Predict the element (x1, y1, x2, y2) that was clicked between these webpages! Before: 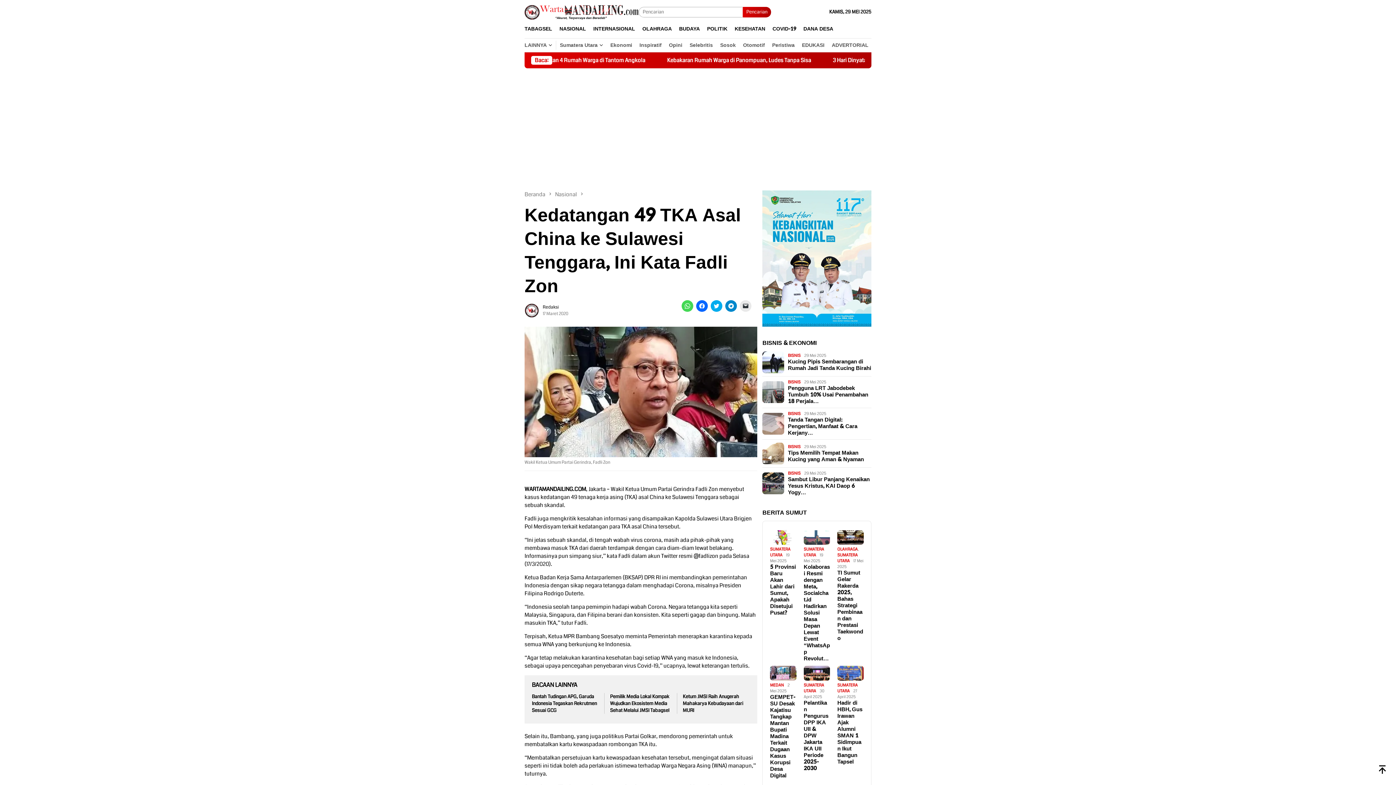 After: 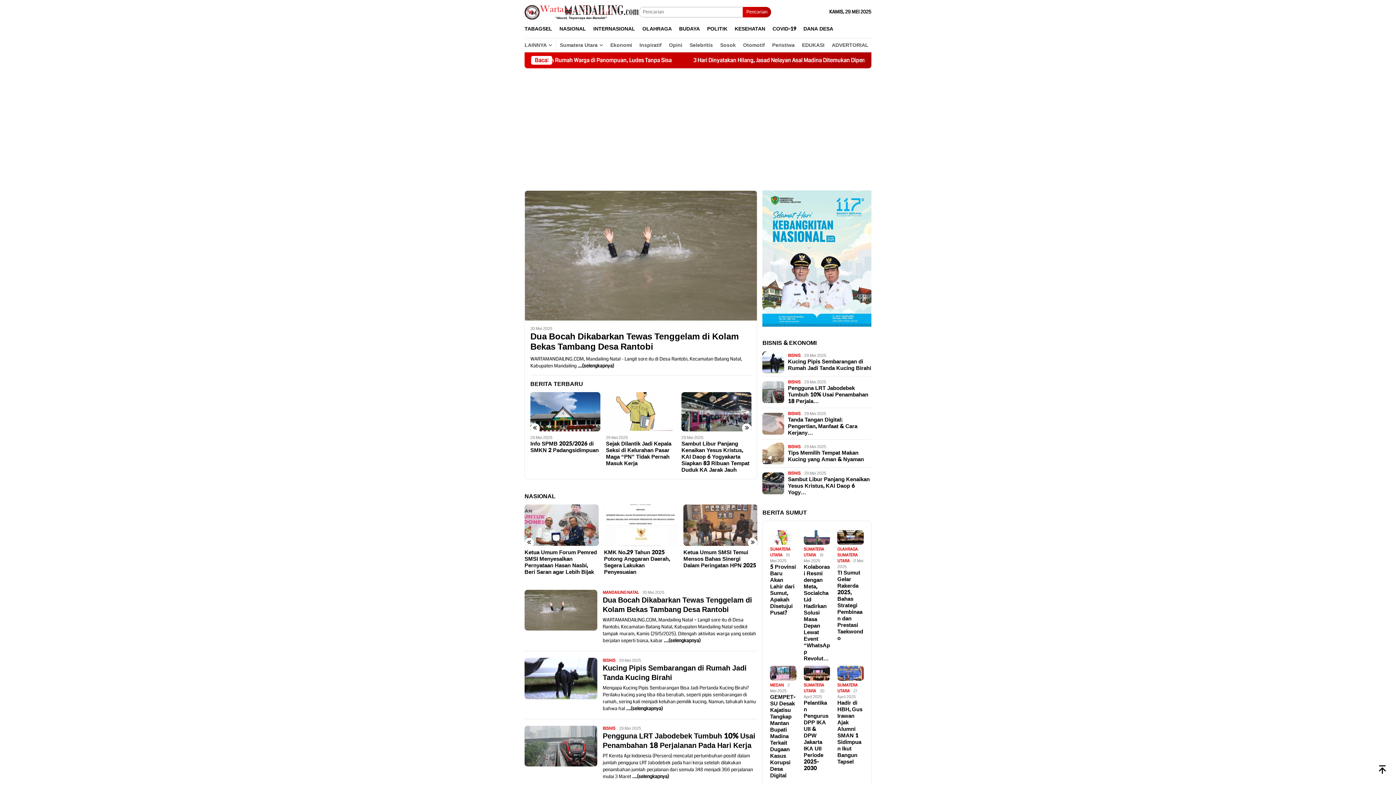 Action: bbox: (524, 190, 546, 198) label: Beranda 